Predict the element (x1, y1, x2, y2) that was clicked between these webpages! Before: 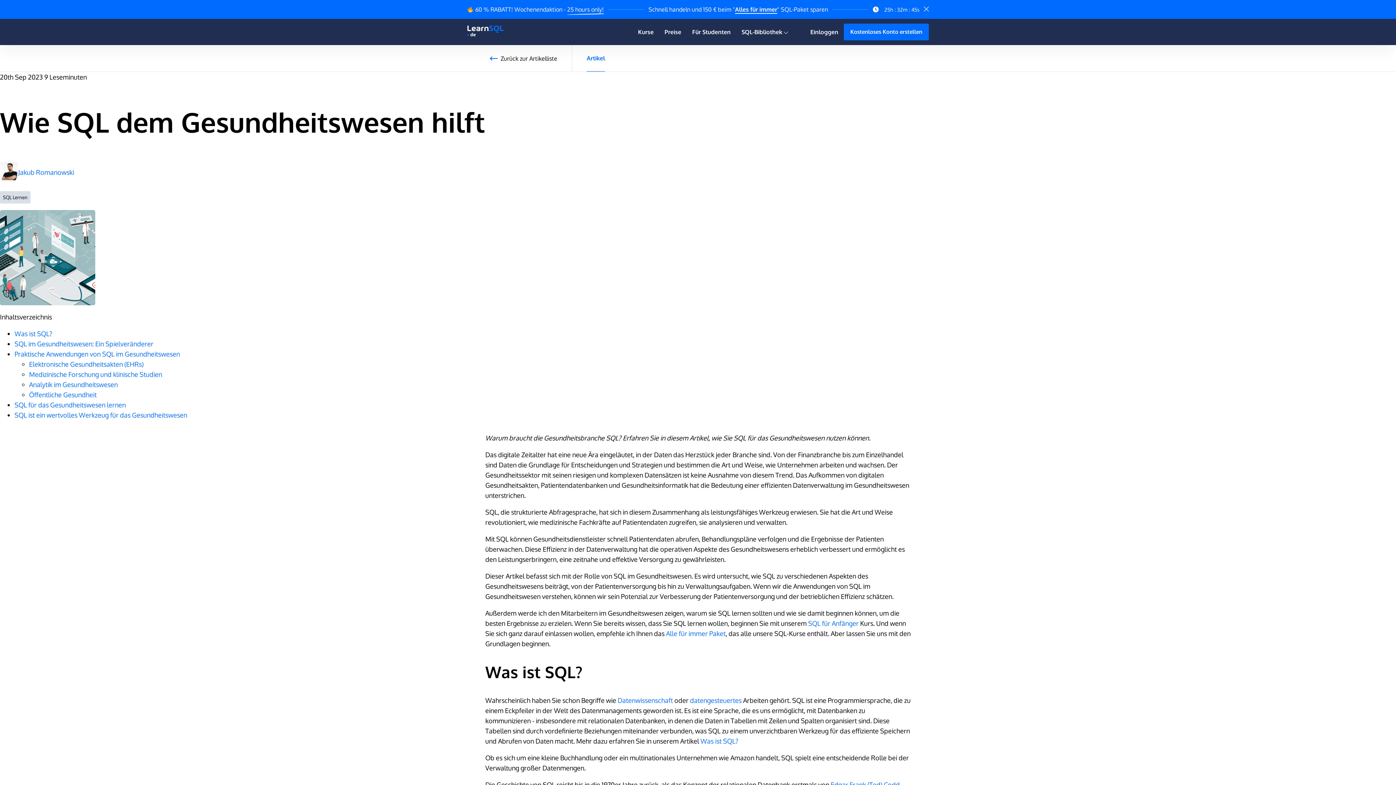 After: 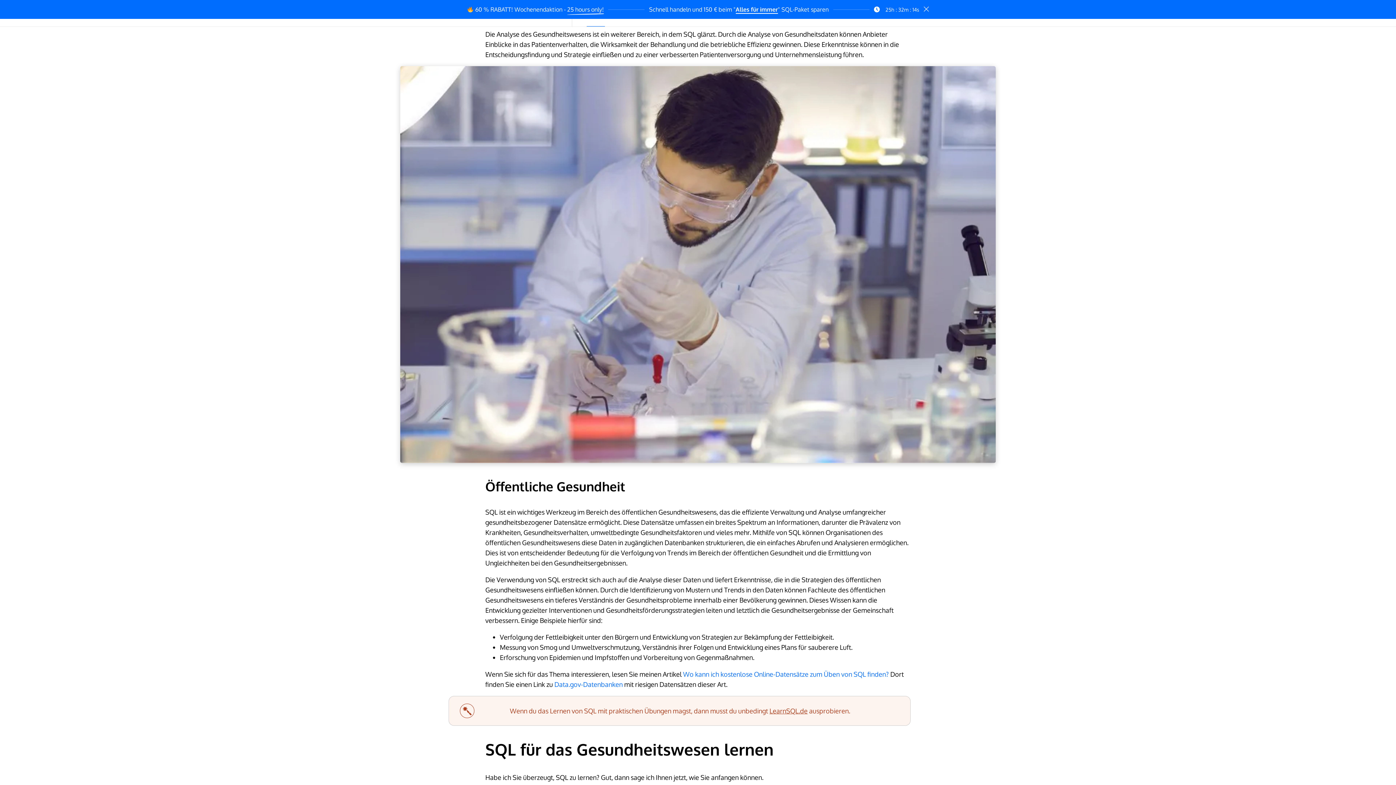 Action: bbox: (29, 380, 117, 388) label: Analytik im Gesundheitswesen